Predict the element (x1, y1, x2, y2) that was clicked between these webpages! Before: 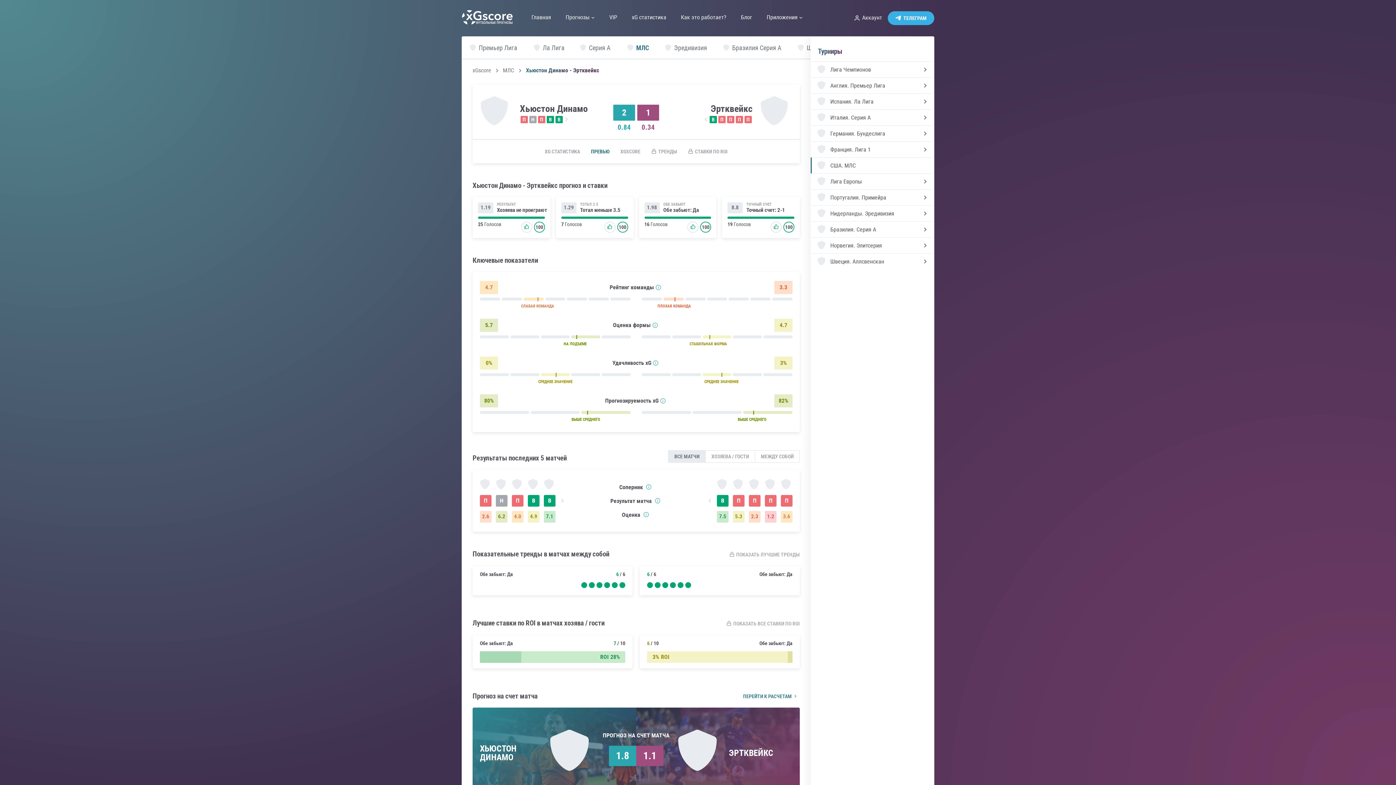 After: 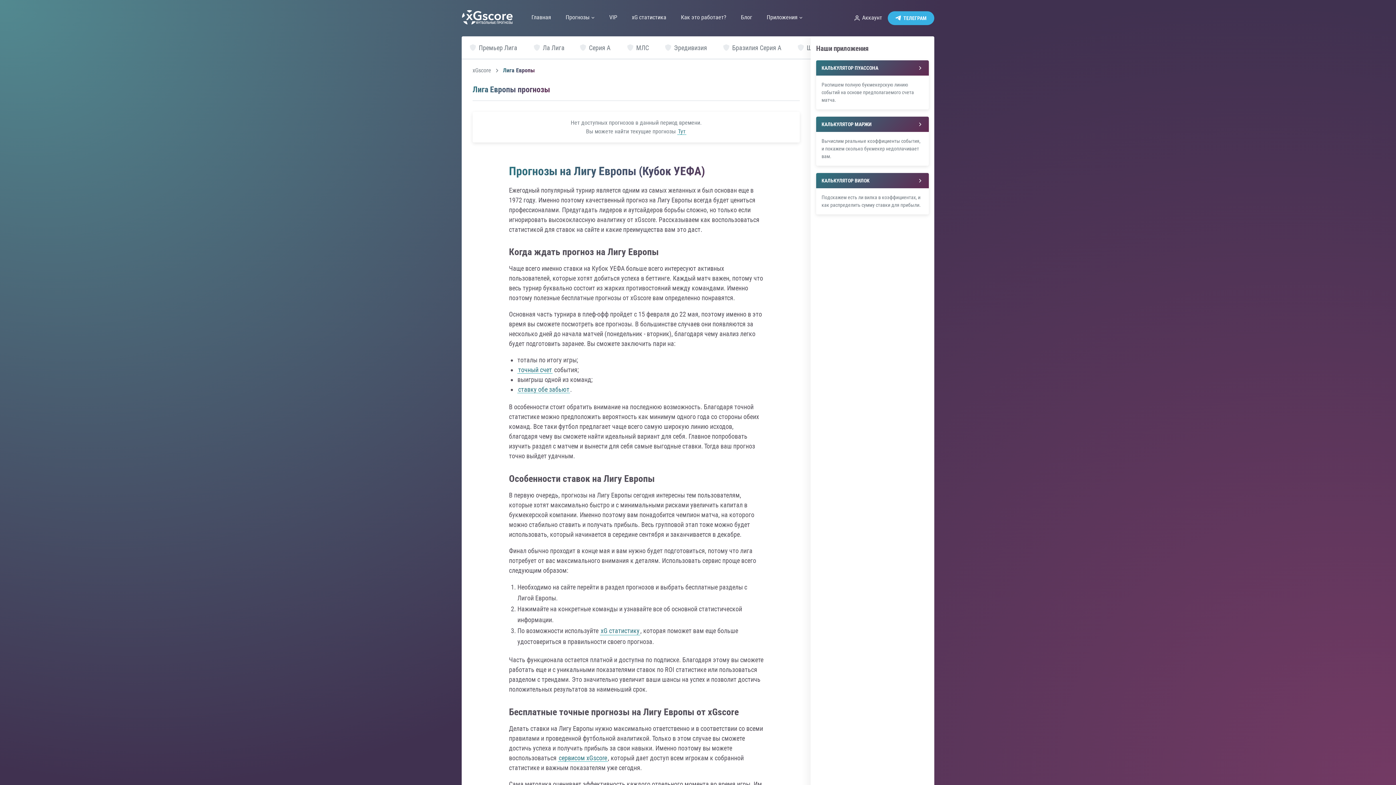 Action: bbox: (810, 173, 934, 189) label: Лига Европы